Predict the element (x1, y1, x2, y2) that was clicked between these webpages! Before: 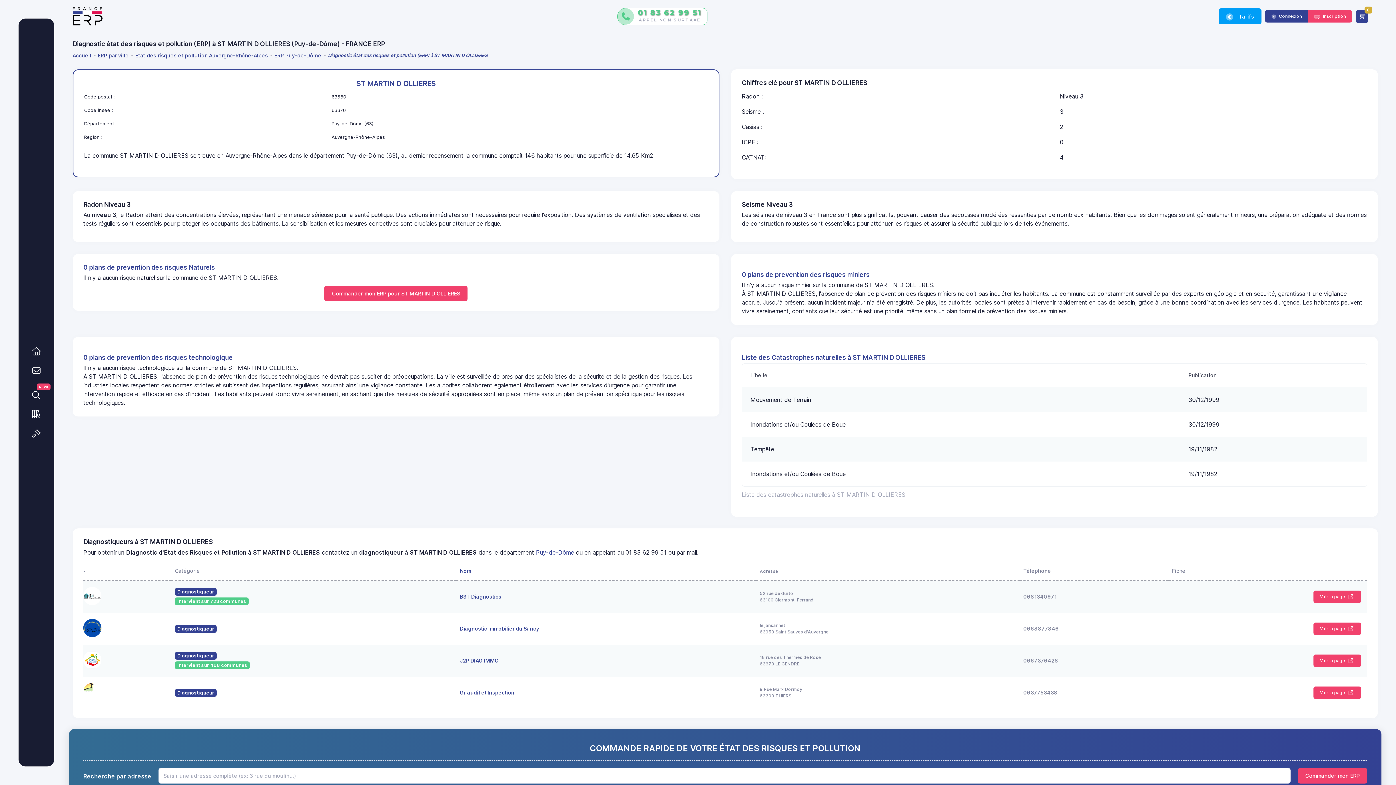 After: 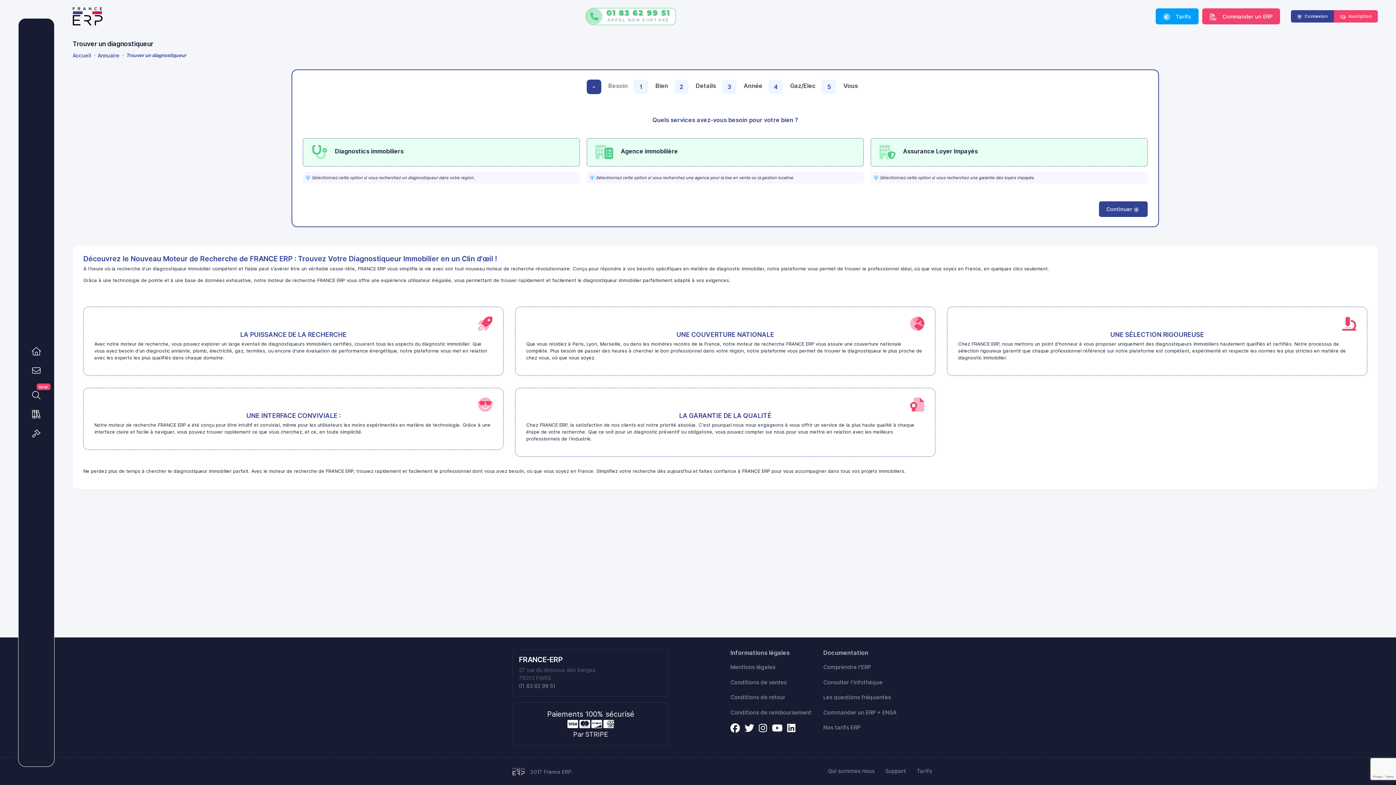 Action: bbox: (18, 386, 54, 404) label: NEW!